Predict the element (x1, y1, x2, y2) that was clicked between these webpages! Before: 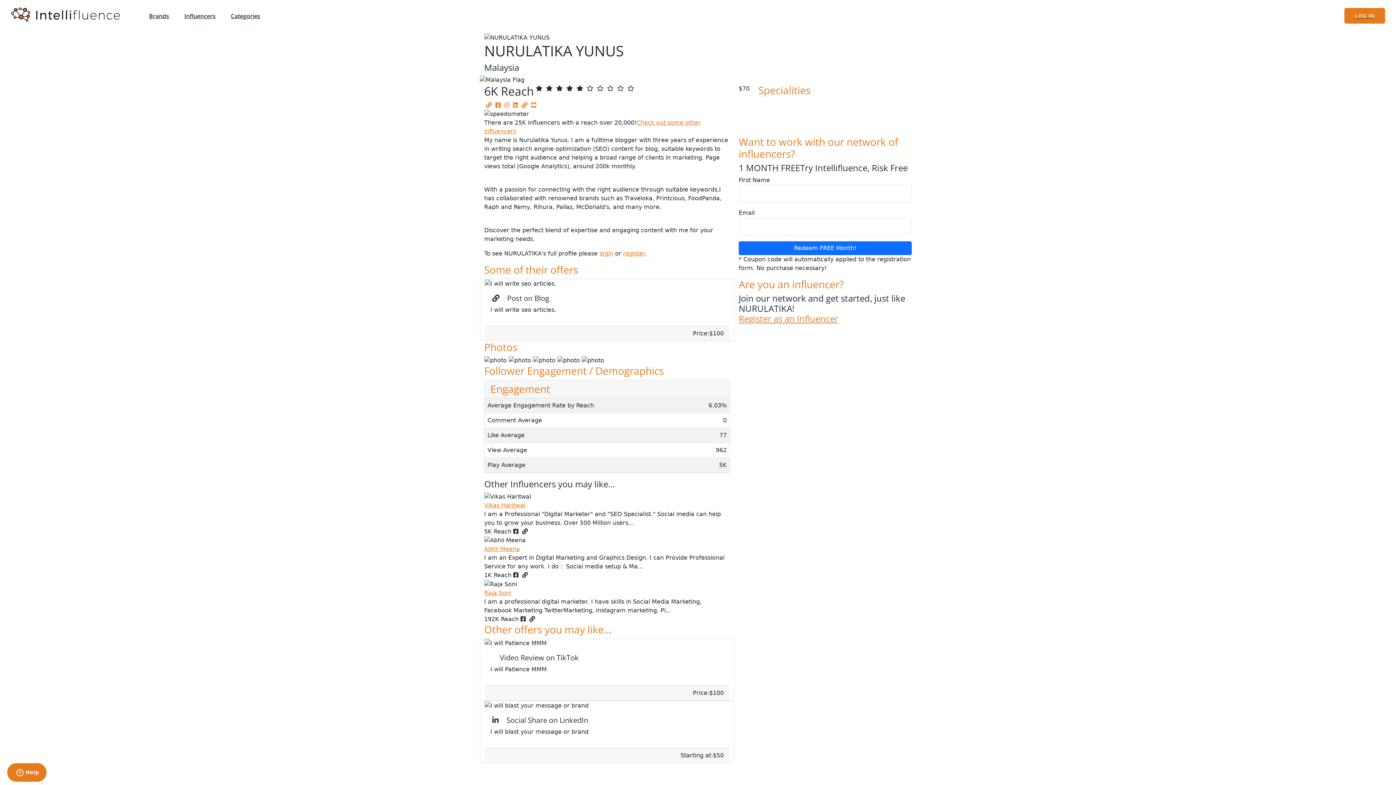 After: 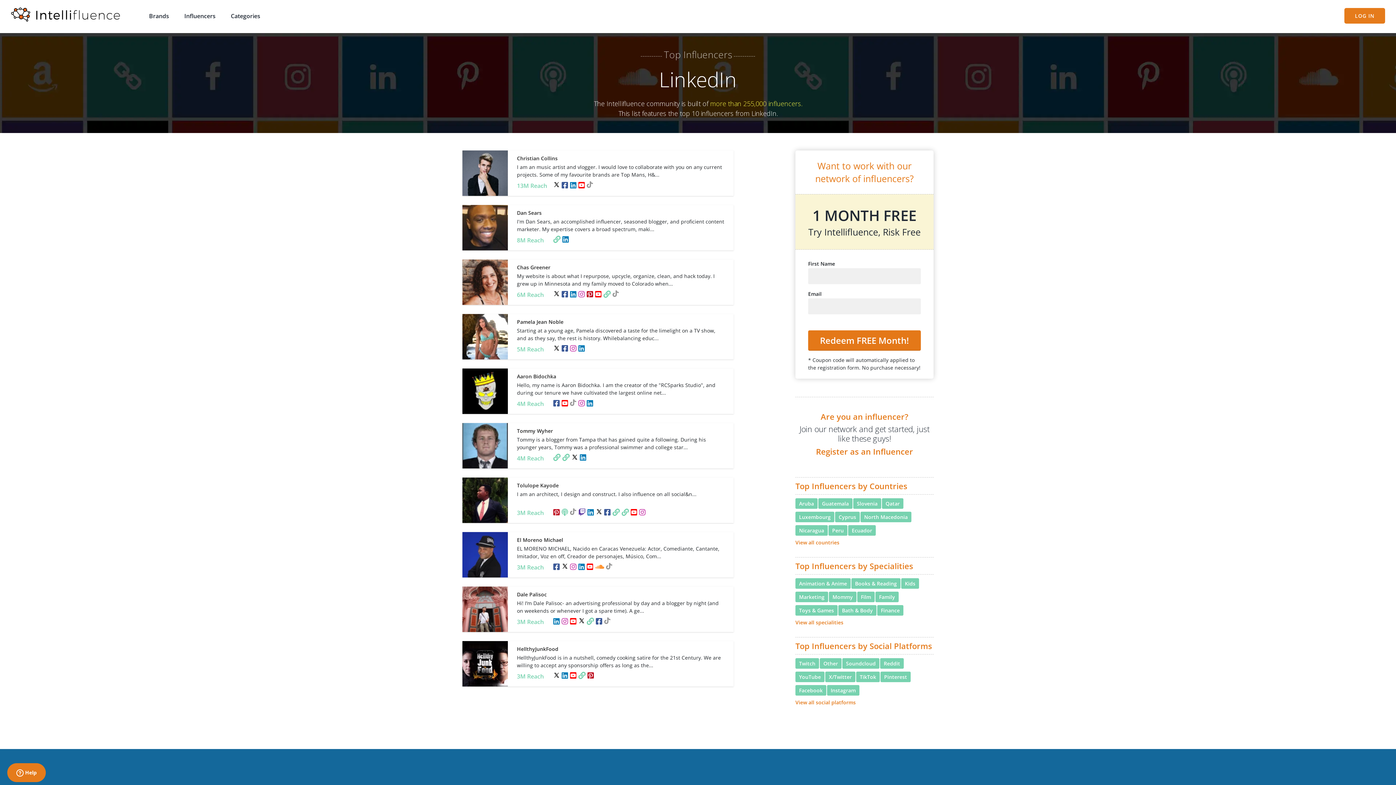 Action: bbox: (511, 101, 520, 108)